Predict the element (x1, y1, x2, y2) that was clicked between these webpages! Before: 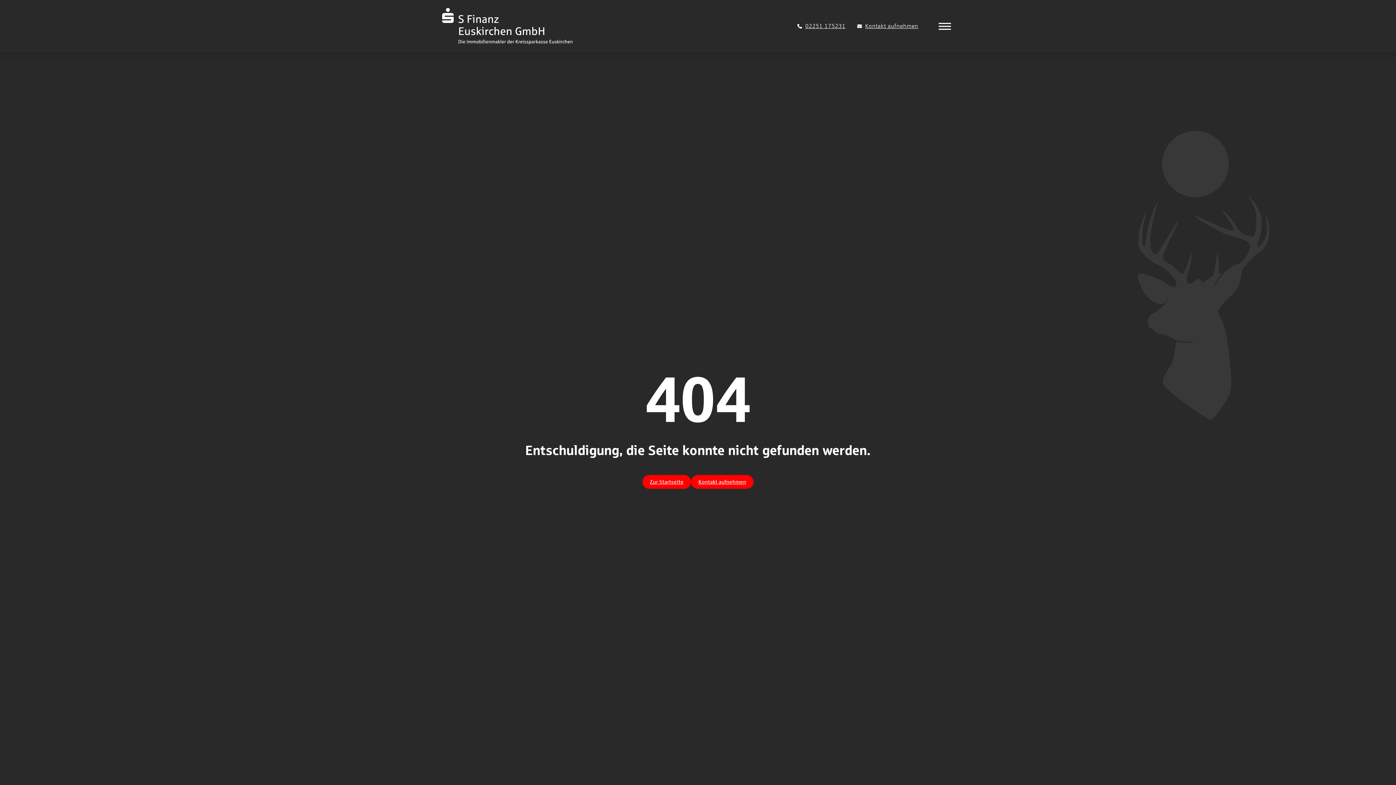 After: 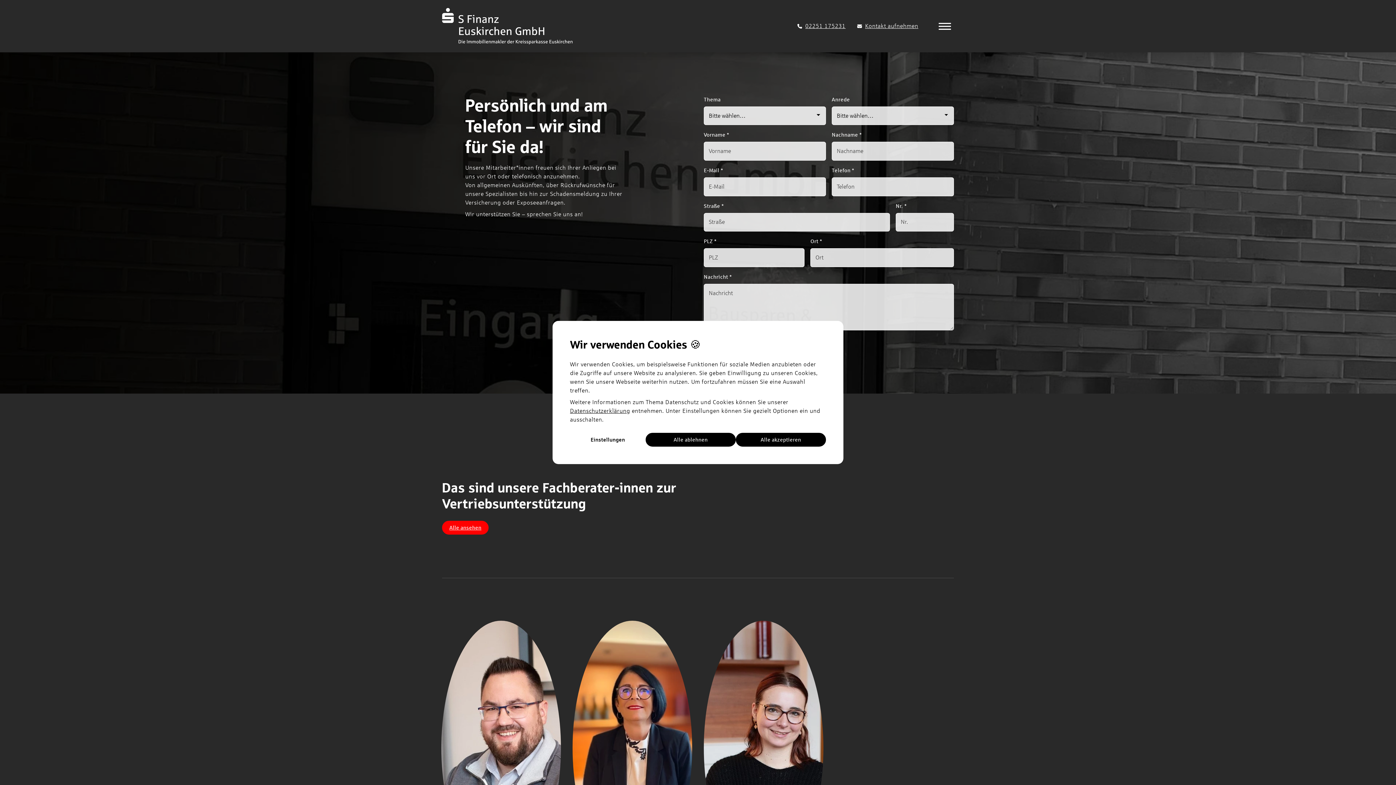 Action: bbox: (857, 21, 918, 30) label: Kontakt aufnehmen